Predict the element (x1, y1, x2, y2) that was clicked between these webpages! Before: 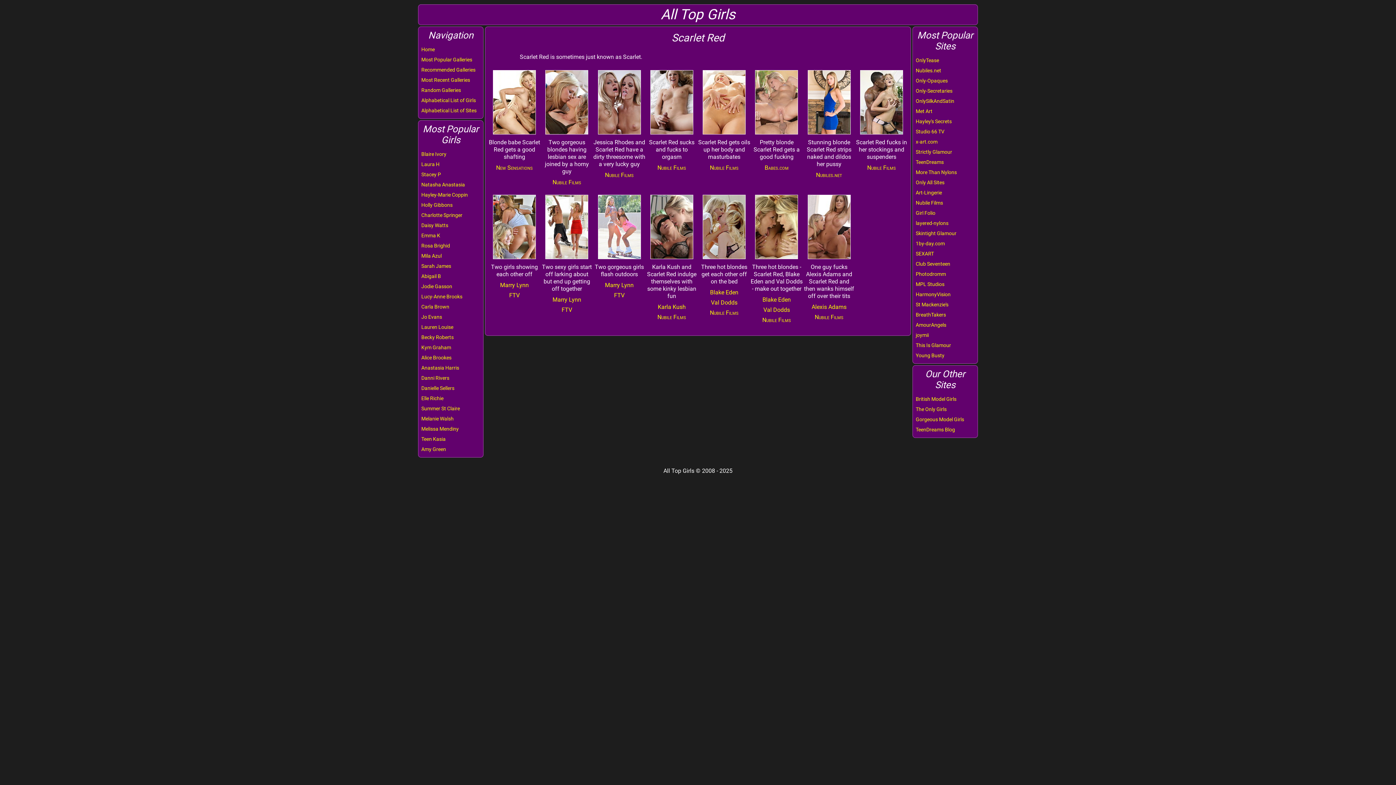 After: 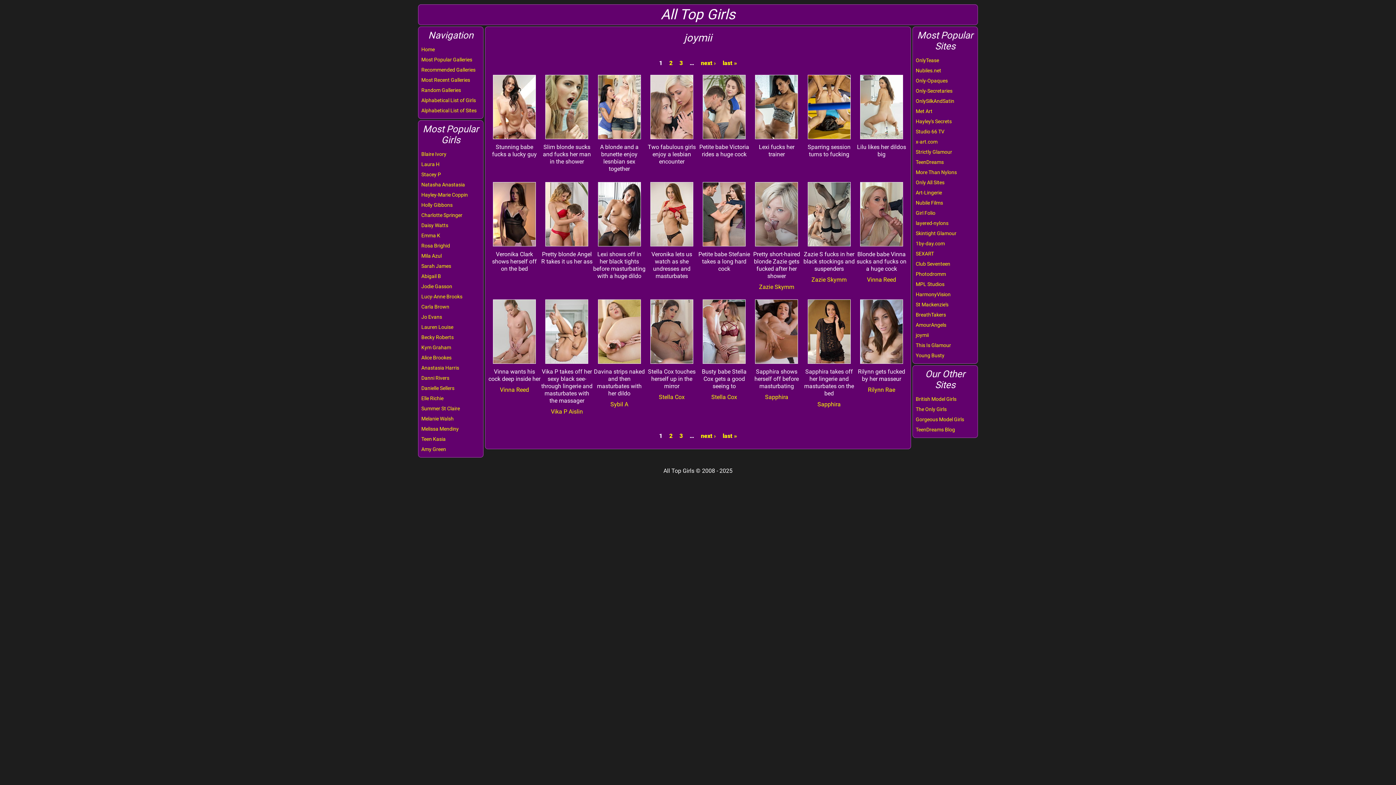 Action: label: joymii bbox: (916, 332, 929, 338)